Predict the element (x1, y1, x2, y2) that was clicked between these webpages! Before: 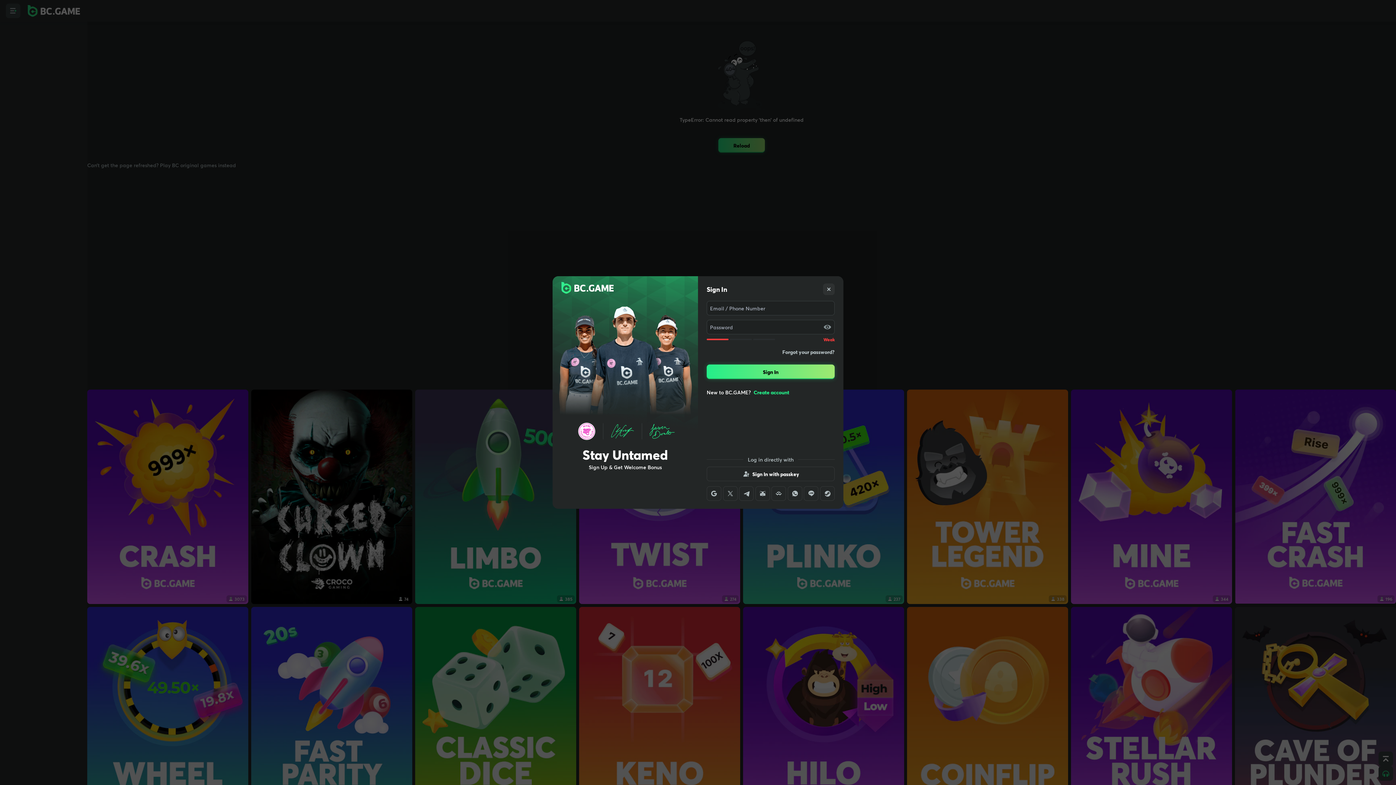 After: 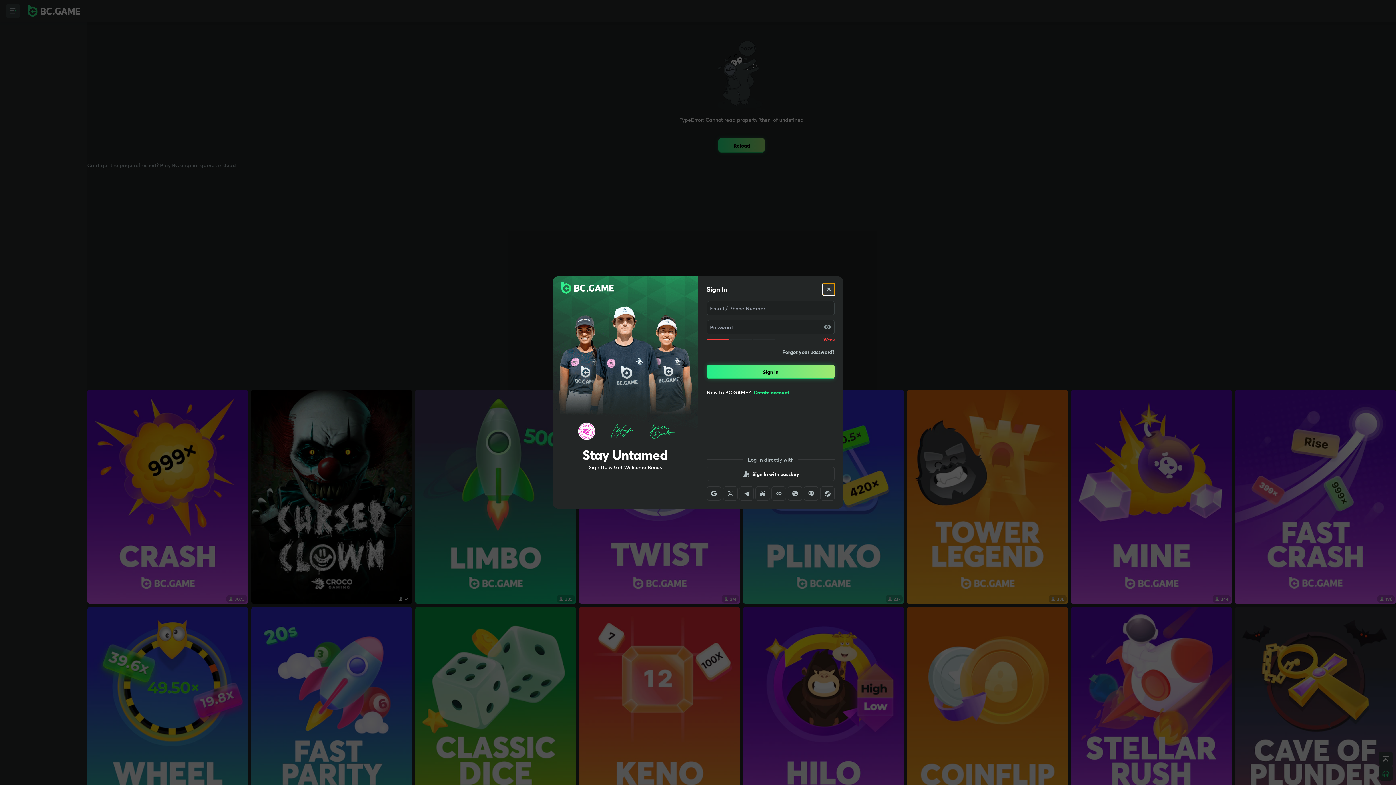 Action: bbox: (823, 283, 834, 295)